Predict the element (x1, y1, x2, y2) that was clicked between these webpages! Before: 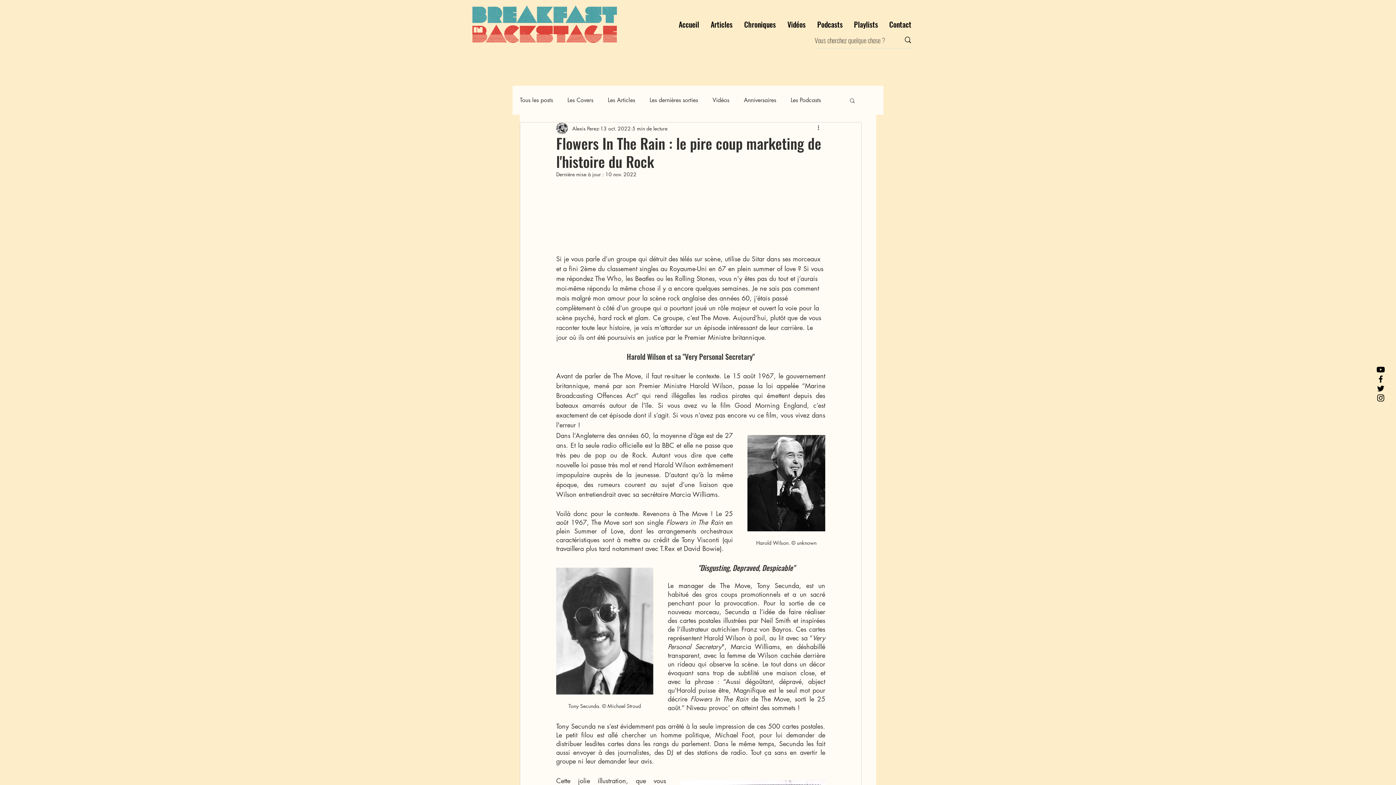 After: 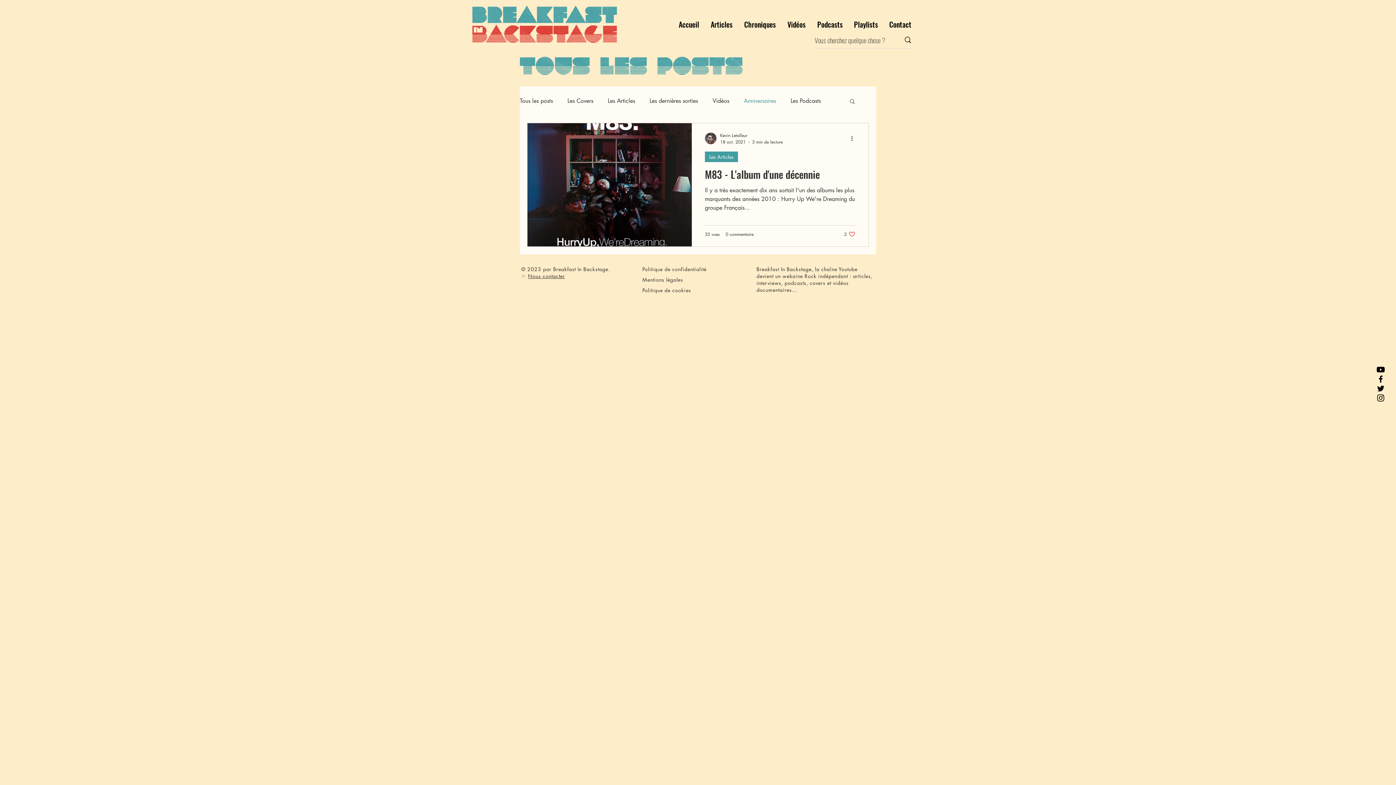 Action: bbox: (744, 94, 776, 105) label: Anniversaires